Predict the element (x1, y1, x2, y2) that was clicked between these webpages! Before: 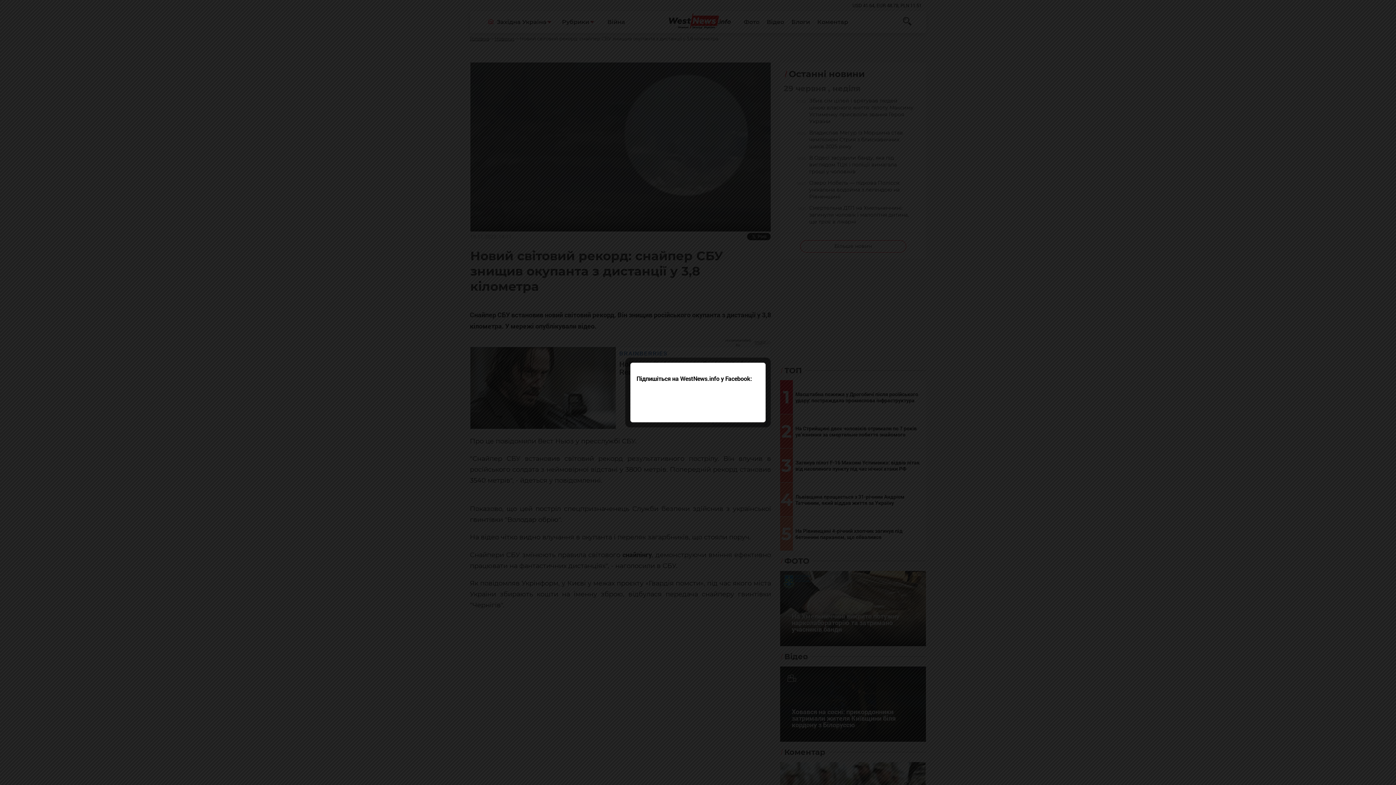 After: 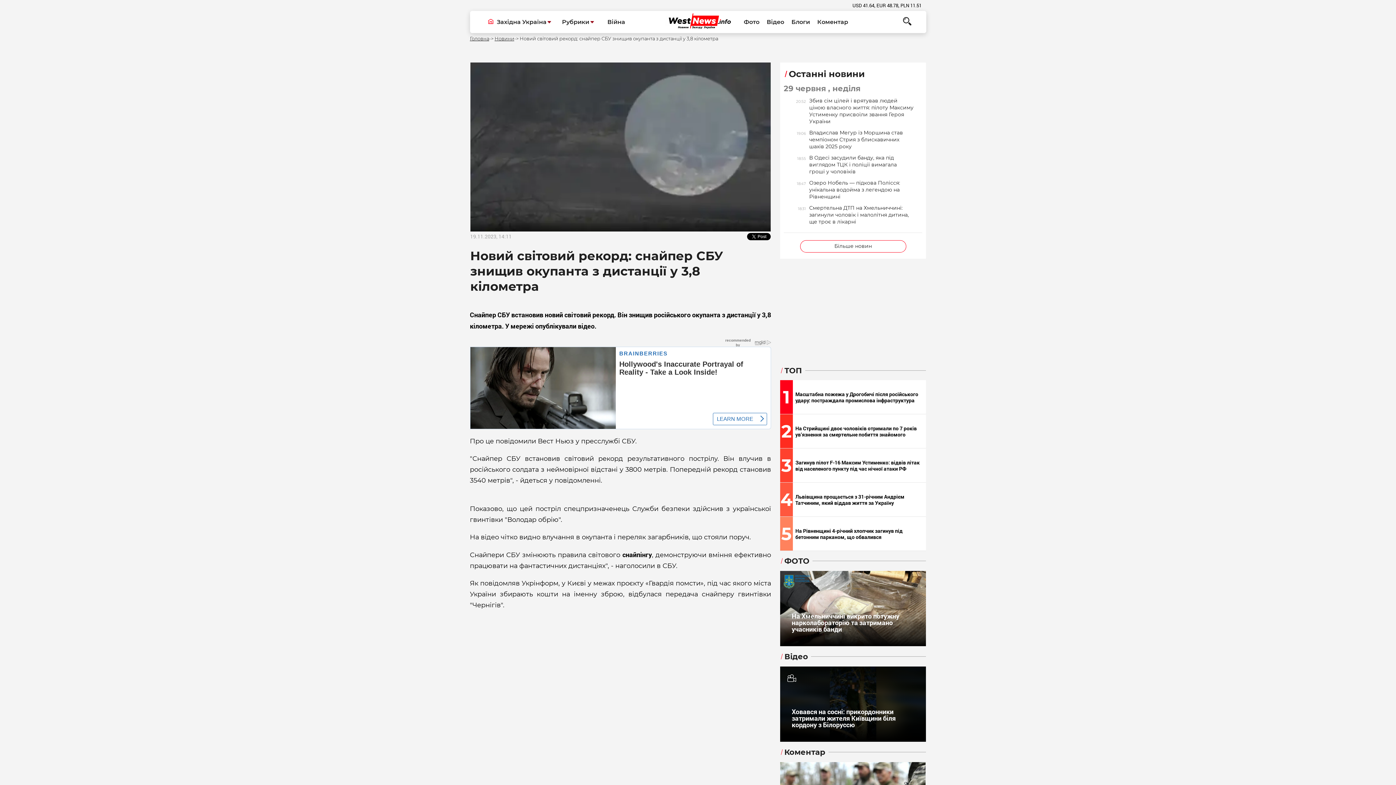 Action: bbox: (754, 410, 763, 420) label: close